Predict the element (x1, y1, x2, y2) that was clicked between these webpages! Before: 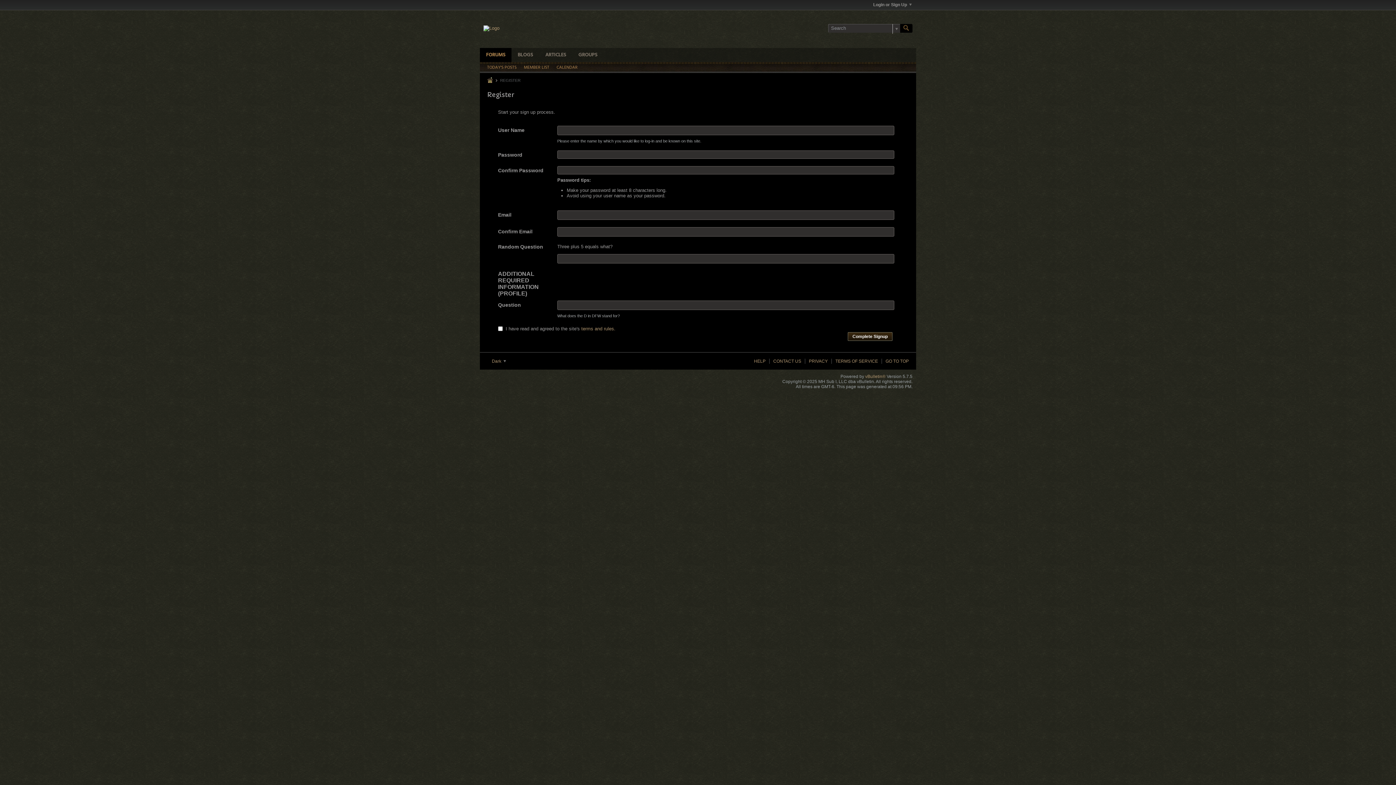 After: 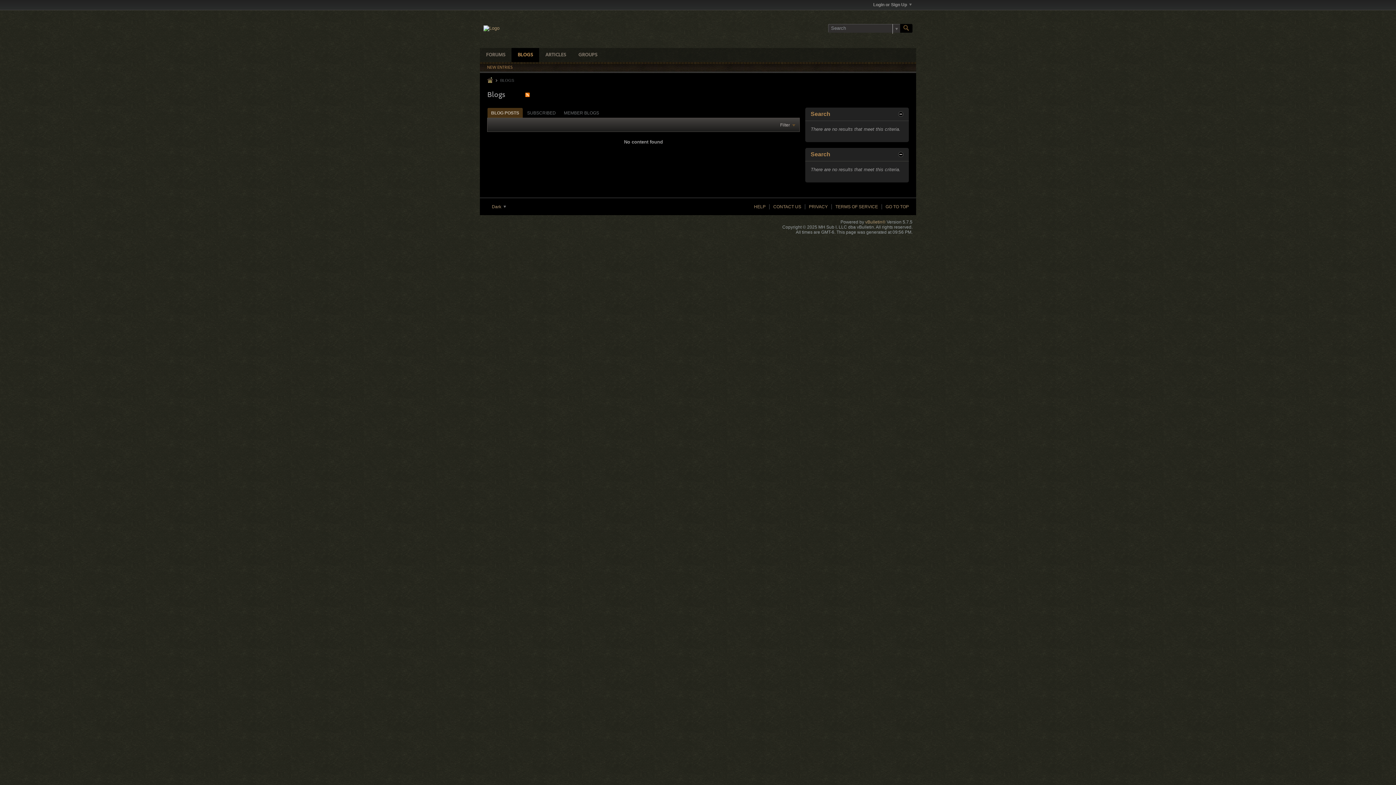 Action: label: BLOGS bbox: (511, 48, 539, 62)